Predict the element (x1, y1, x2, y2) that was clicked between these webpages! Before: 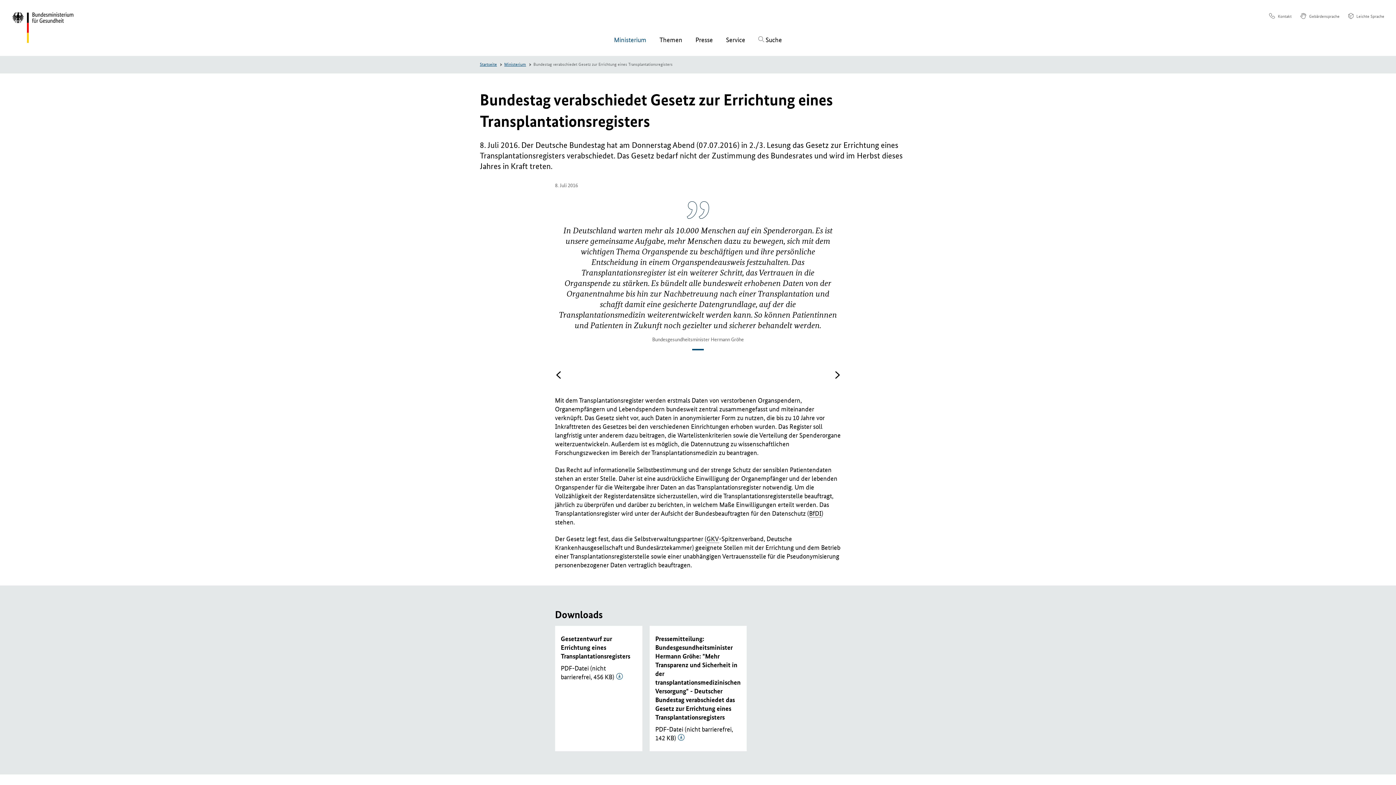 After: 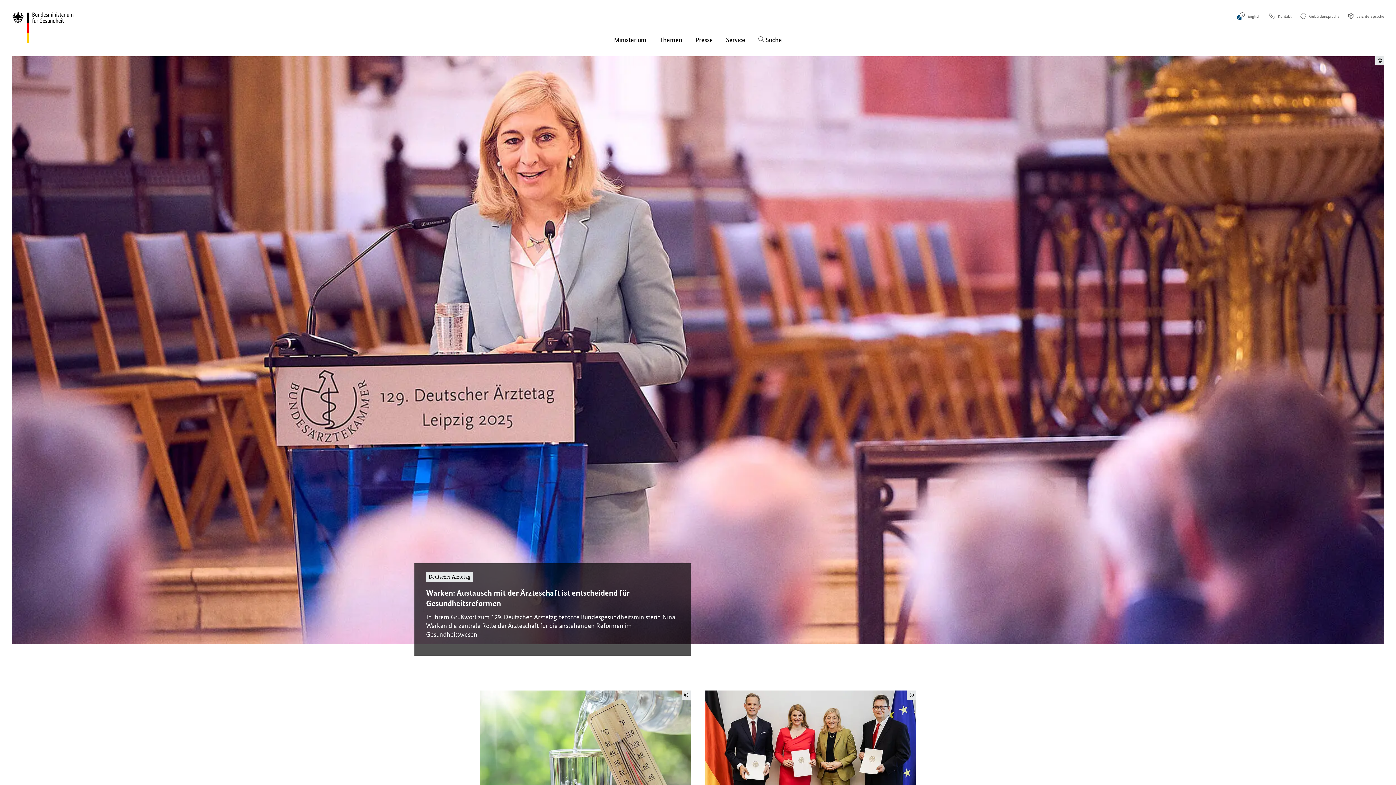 Action: label: Logo Bundesministerium für Gesundheit (BMG) bbox: (11, 11, 77, 45)